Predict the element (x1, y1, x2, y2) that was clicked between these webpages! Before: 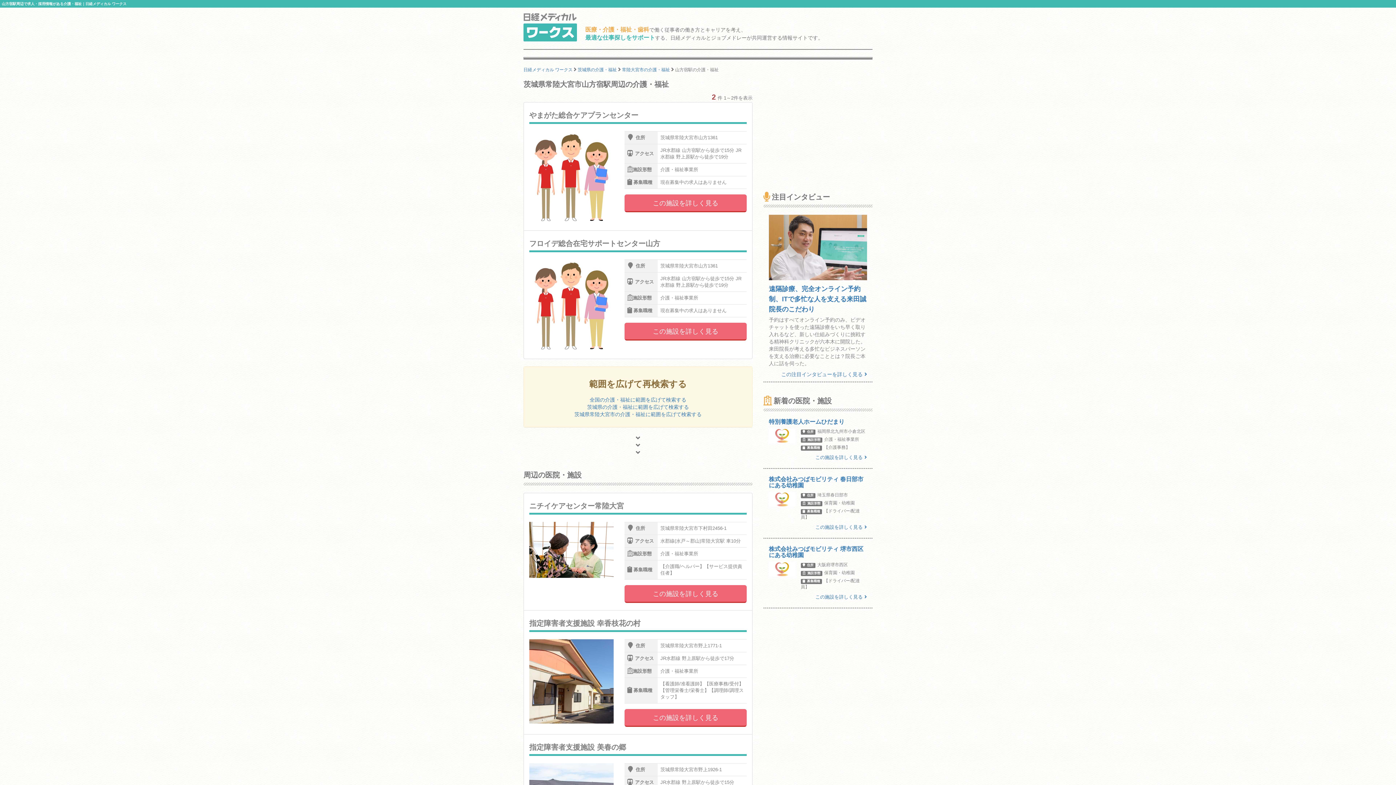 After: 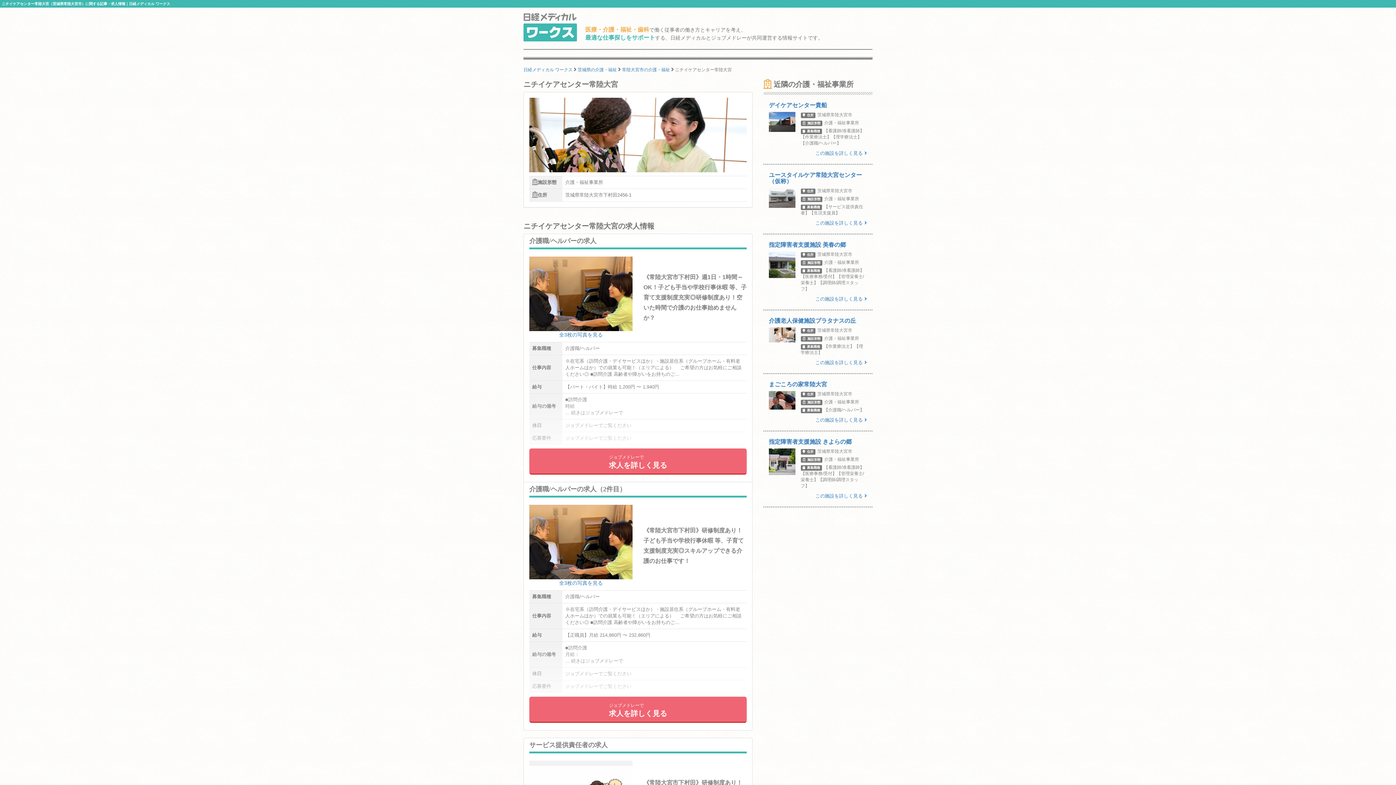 Action: label: この施設を詳しく見る bbox: (624, 585, 746, 603)